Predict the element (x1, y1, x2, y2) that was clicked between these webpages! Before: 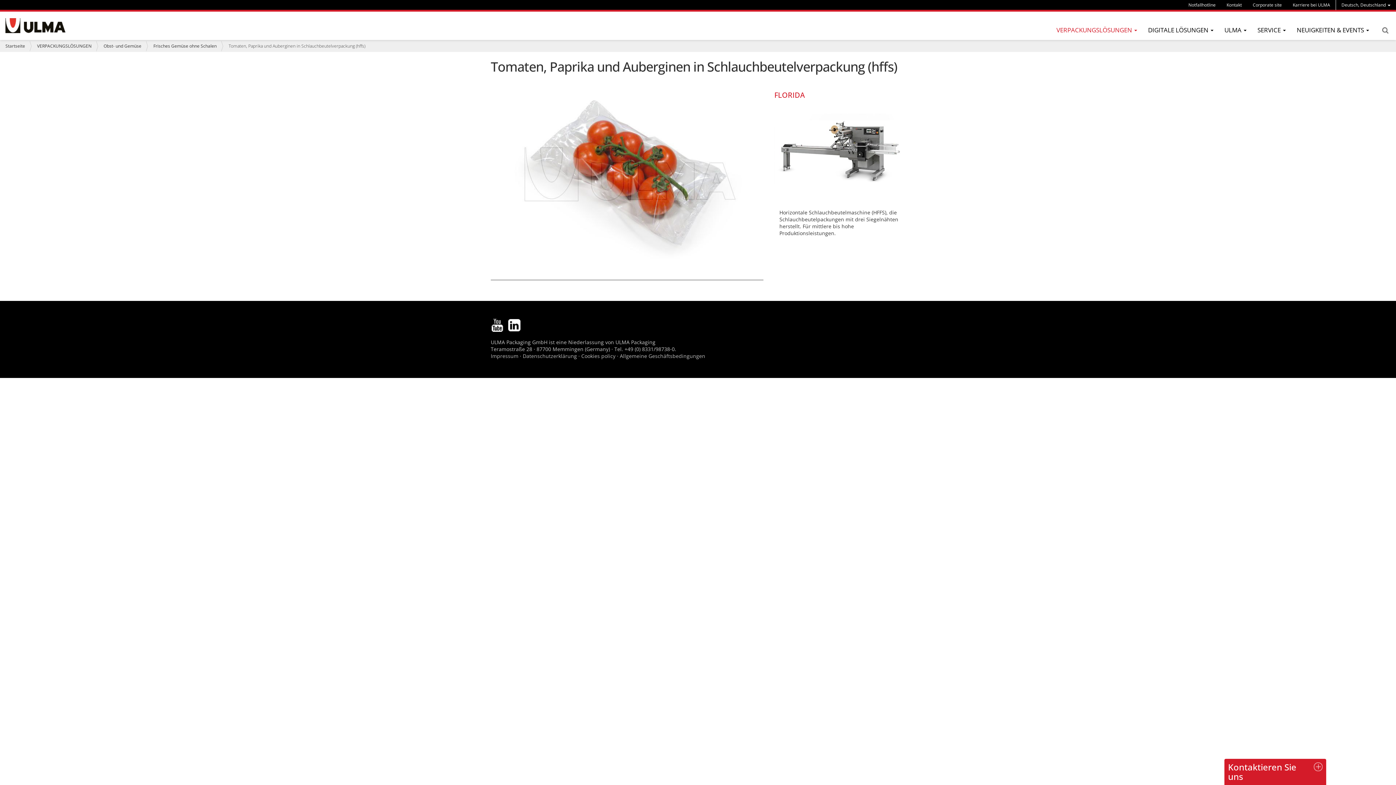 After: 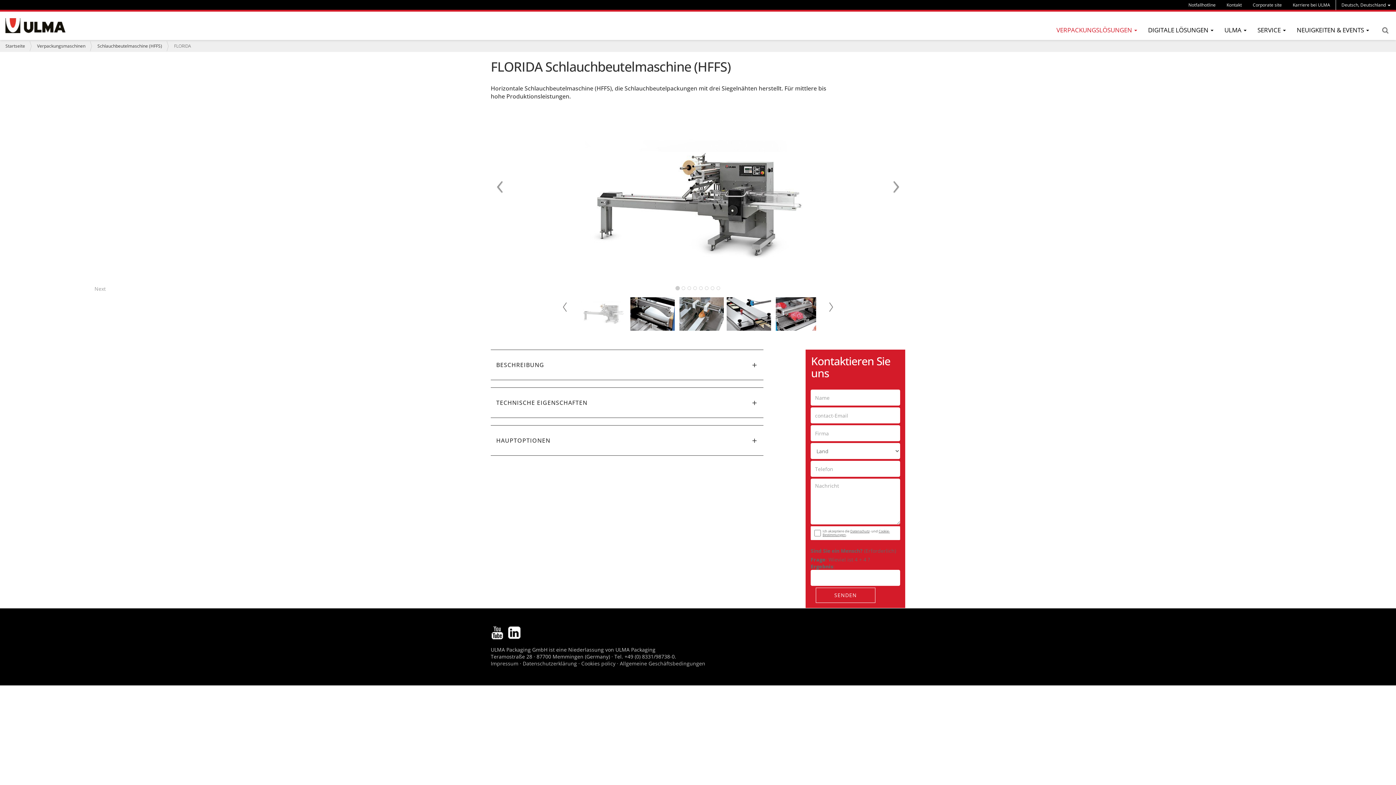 Action: label: Horizontale Schlauchbeutelmaschine (HFFS), die Schlauchbeutelpackungen mit drei Siegelnähten herstellt. Für mittlere bis hohe Produktionsleistungen. bbox: (774, 146, 905, 241)